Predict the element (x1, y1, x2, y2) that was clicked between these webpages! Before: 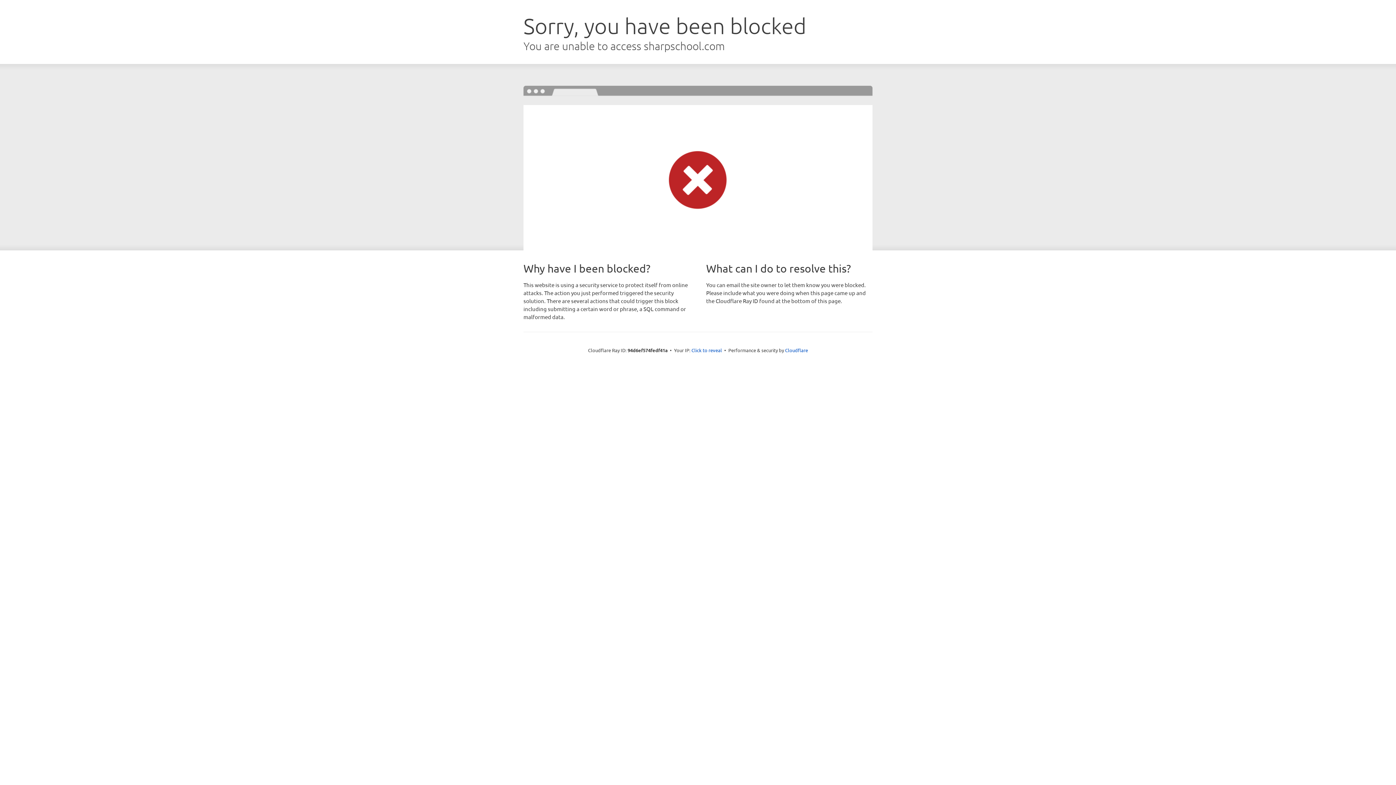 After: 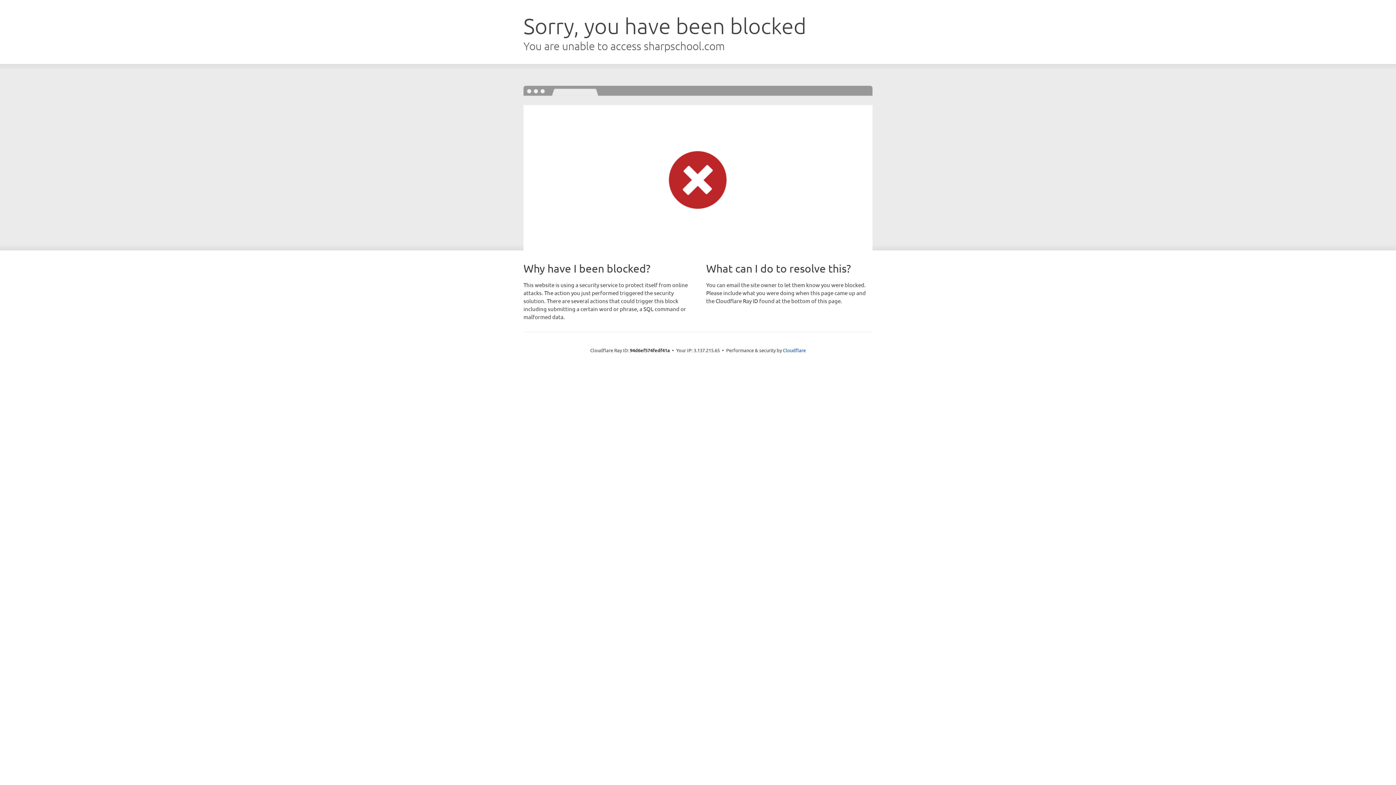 Action: label: Click to reveal bbox: (691, 346, 722, 353)